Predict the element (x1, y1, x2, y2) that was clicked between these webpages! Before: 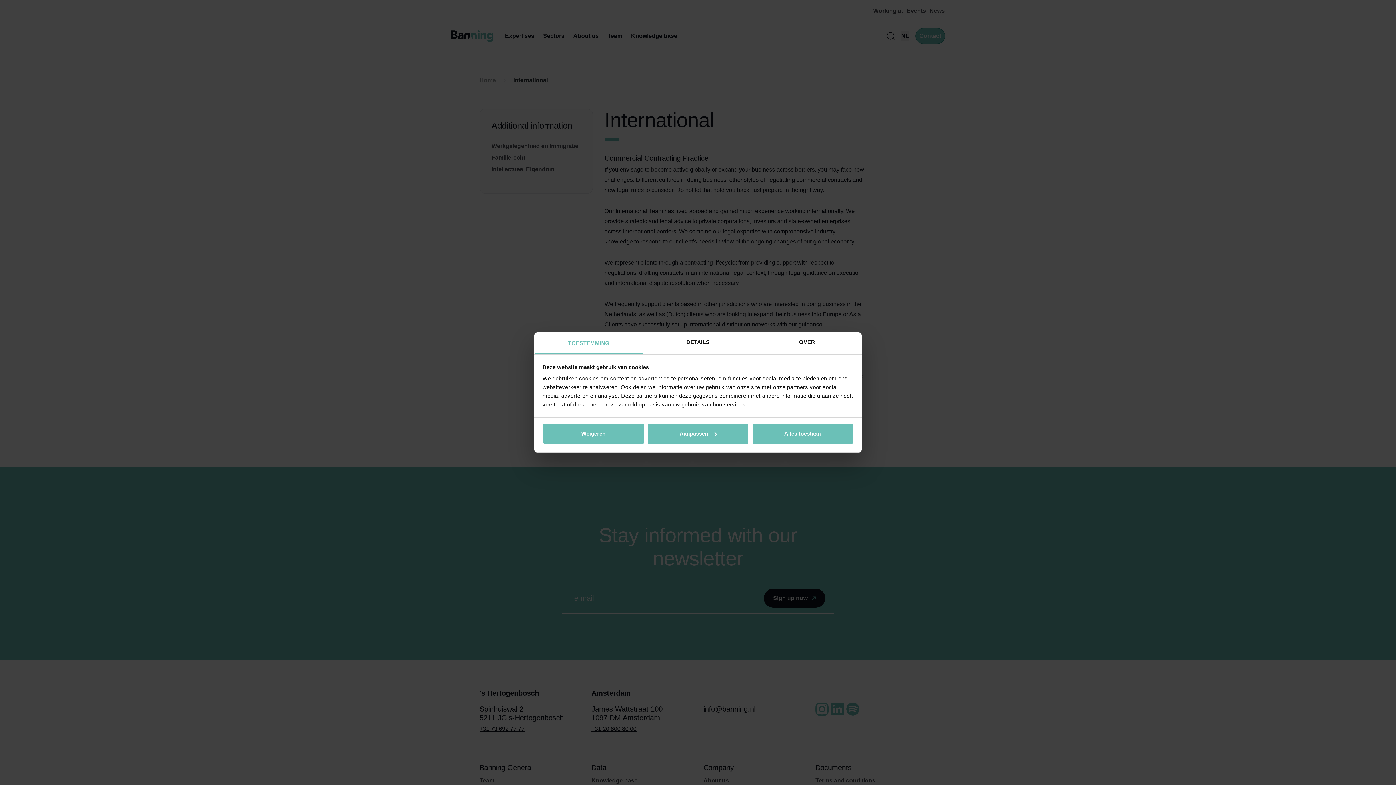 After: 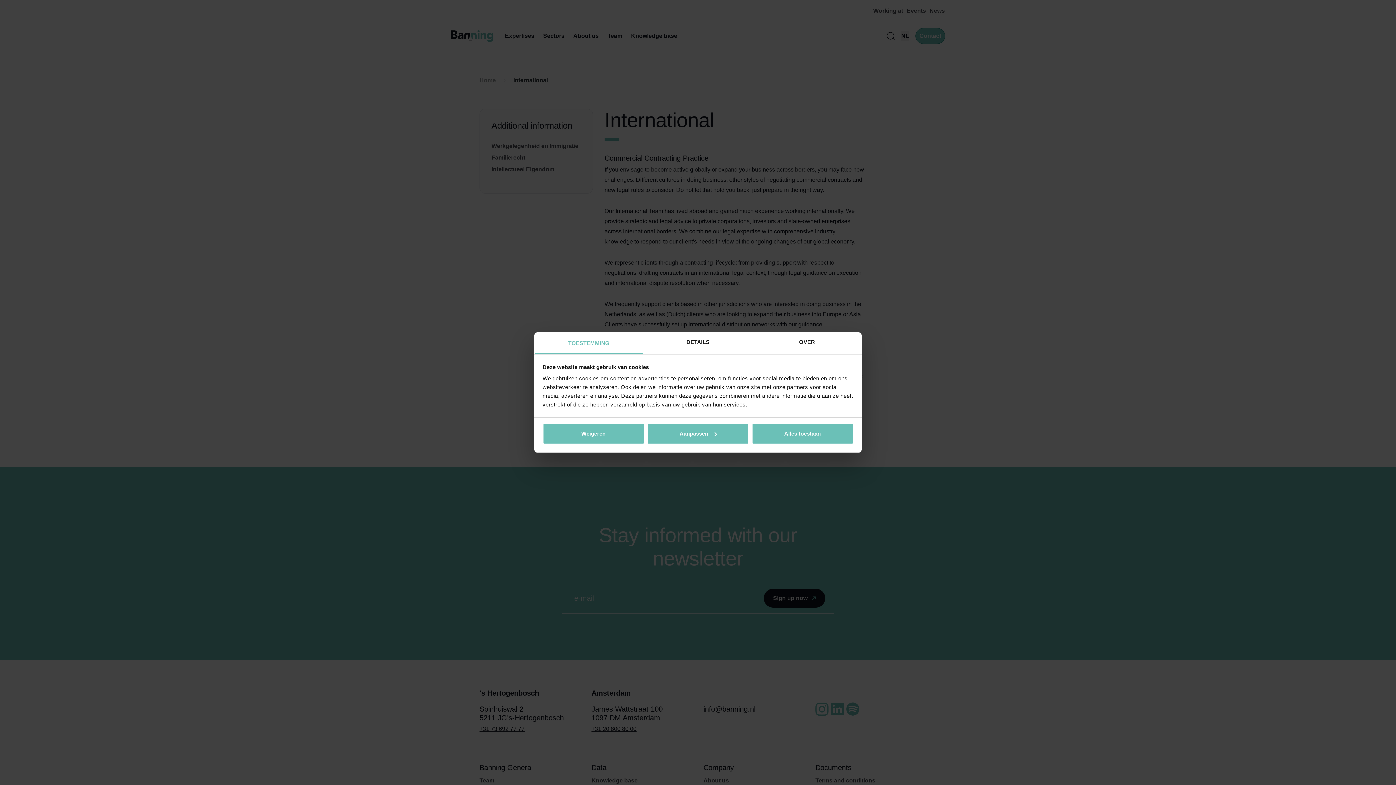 Action: label: TOESTEMMING bbox: (534, 332, 643, 354)